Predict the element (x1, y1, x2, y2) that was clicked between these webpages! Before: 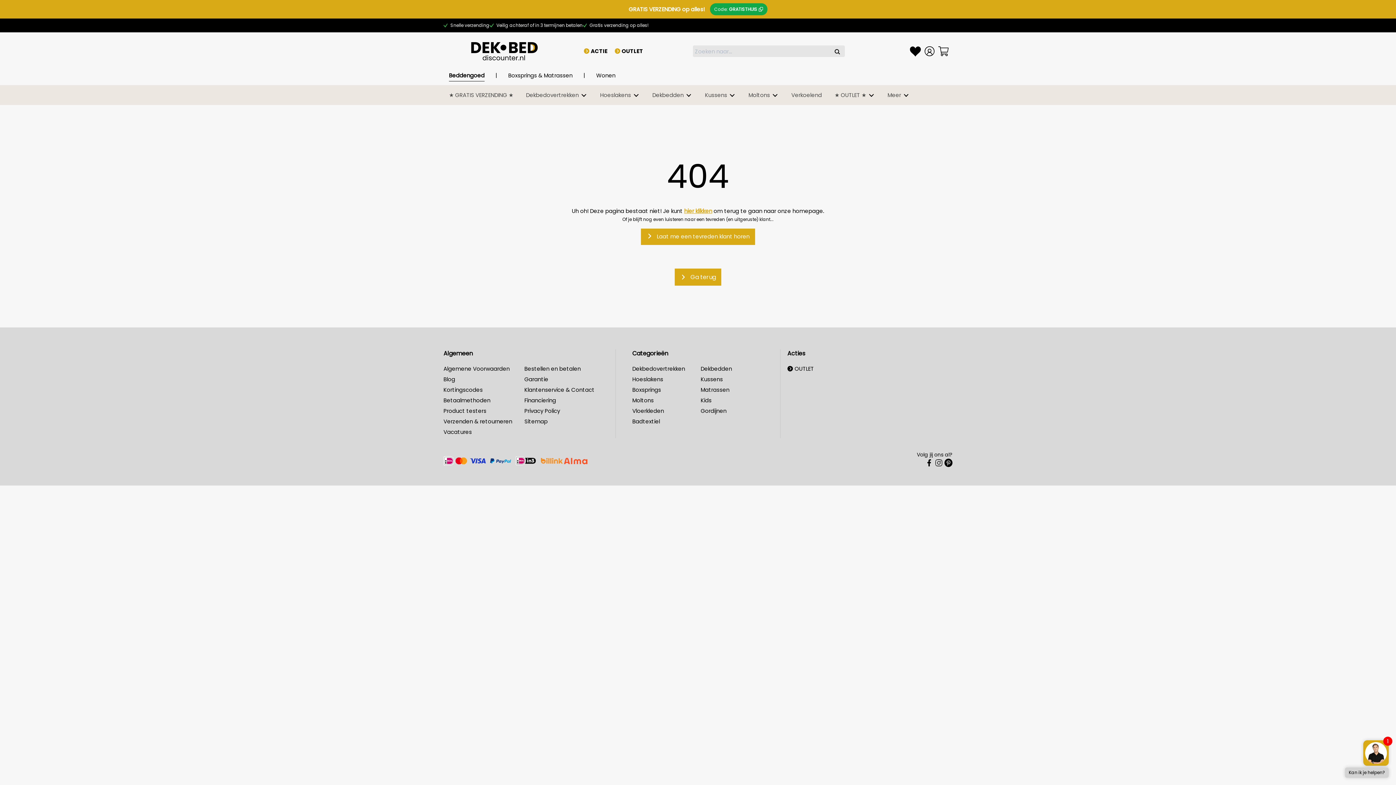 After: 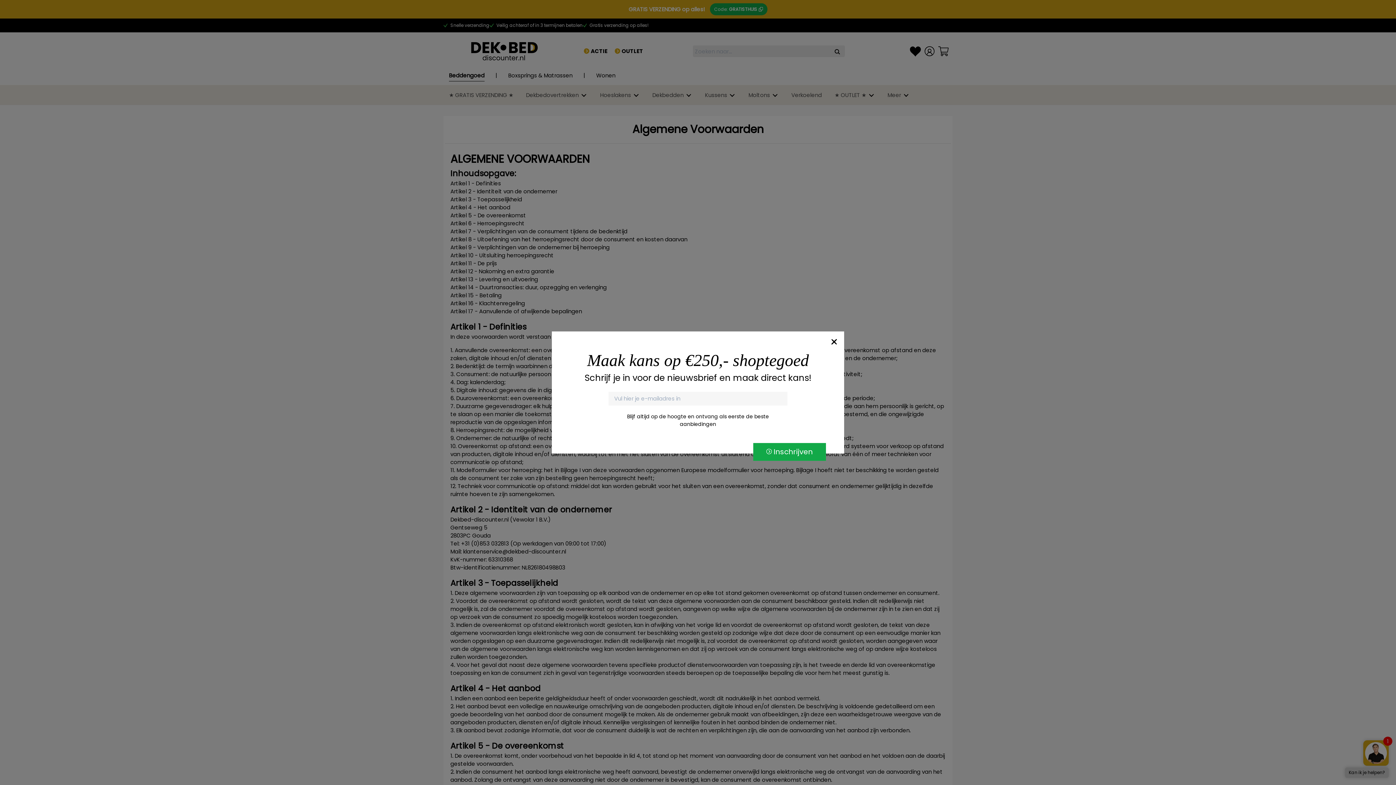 Action: bbox: (443, 365, 509, 372) label: Algemene Voorwaarden